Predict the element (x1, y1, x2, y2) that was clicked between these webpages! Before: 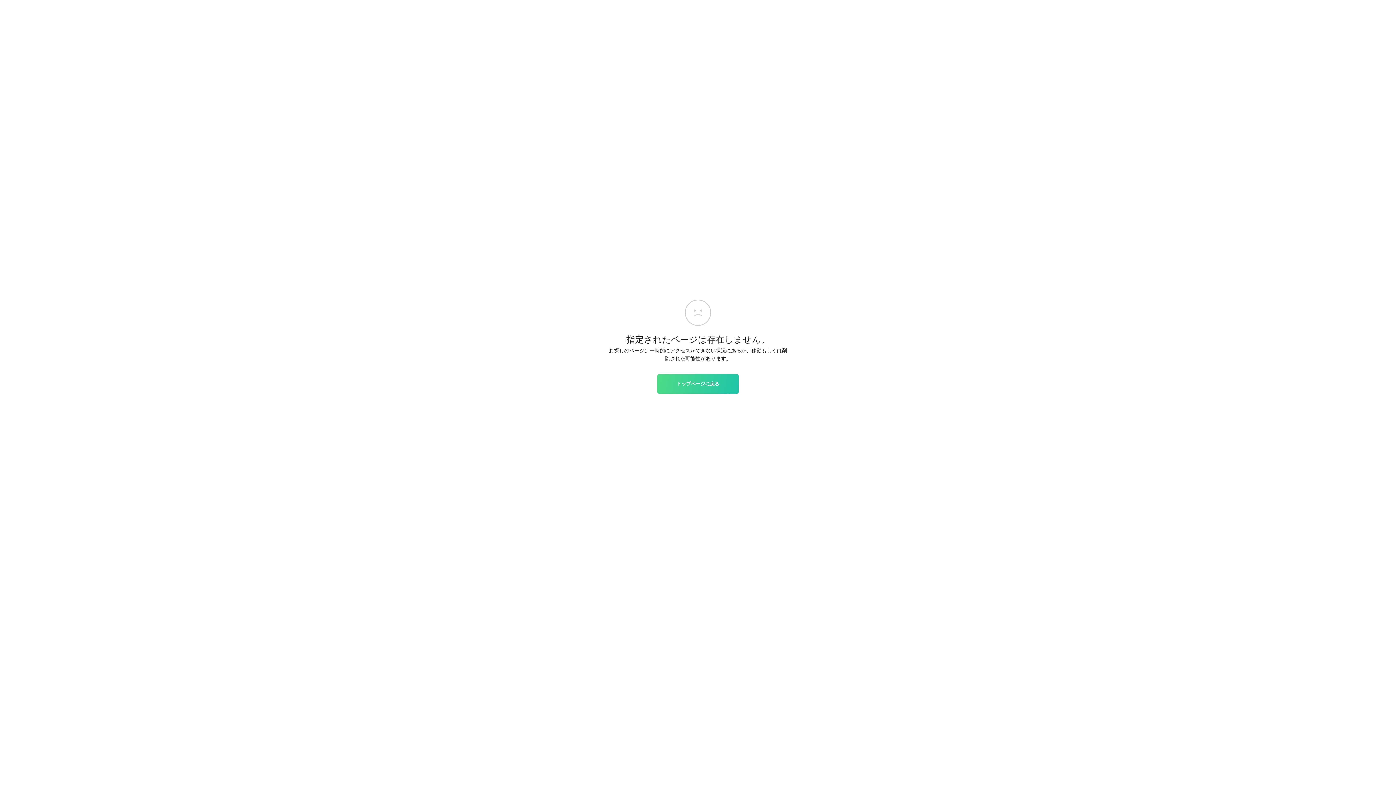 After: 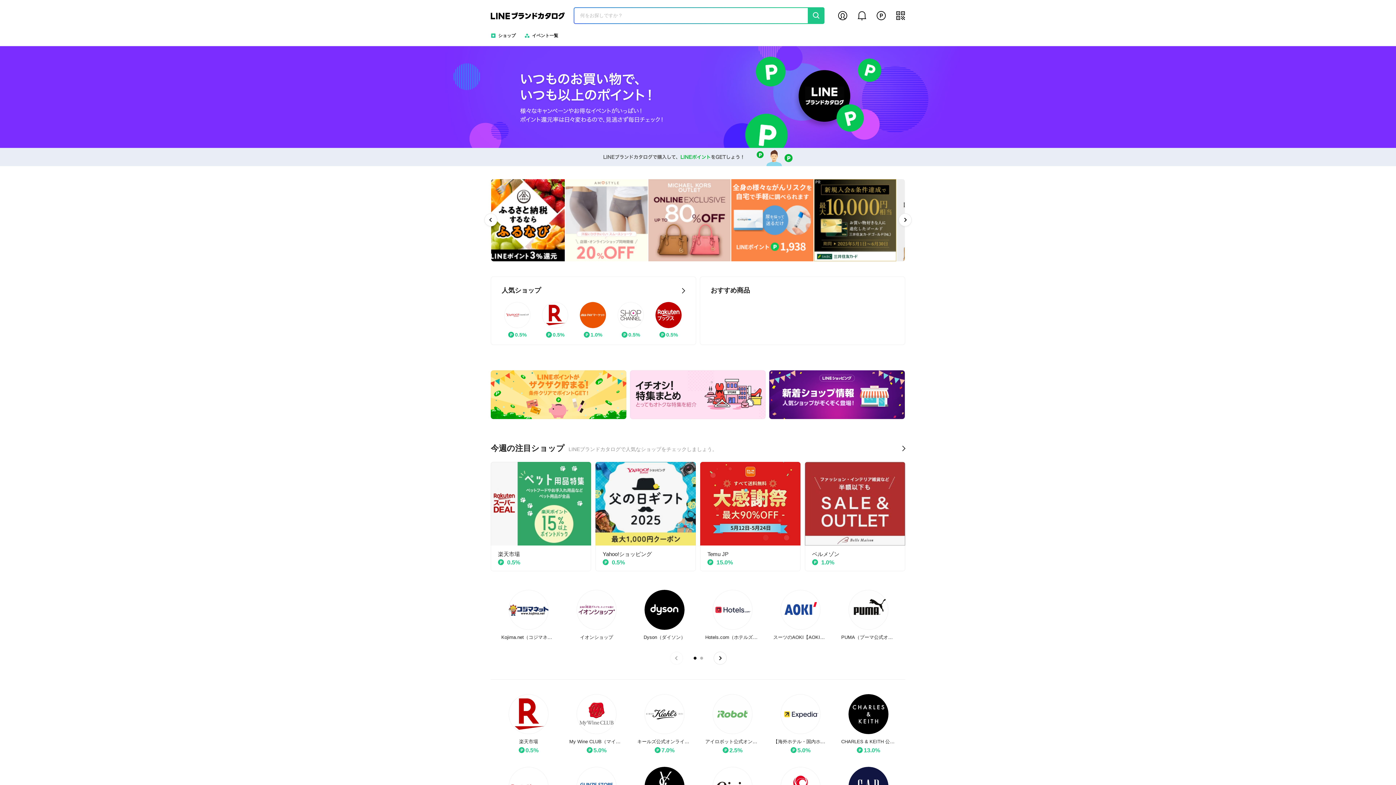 Action: label: トップページに戻る bbox: (657, 374, 738, 393)